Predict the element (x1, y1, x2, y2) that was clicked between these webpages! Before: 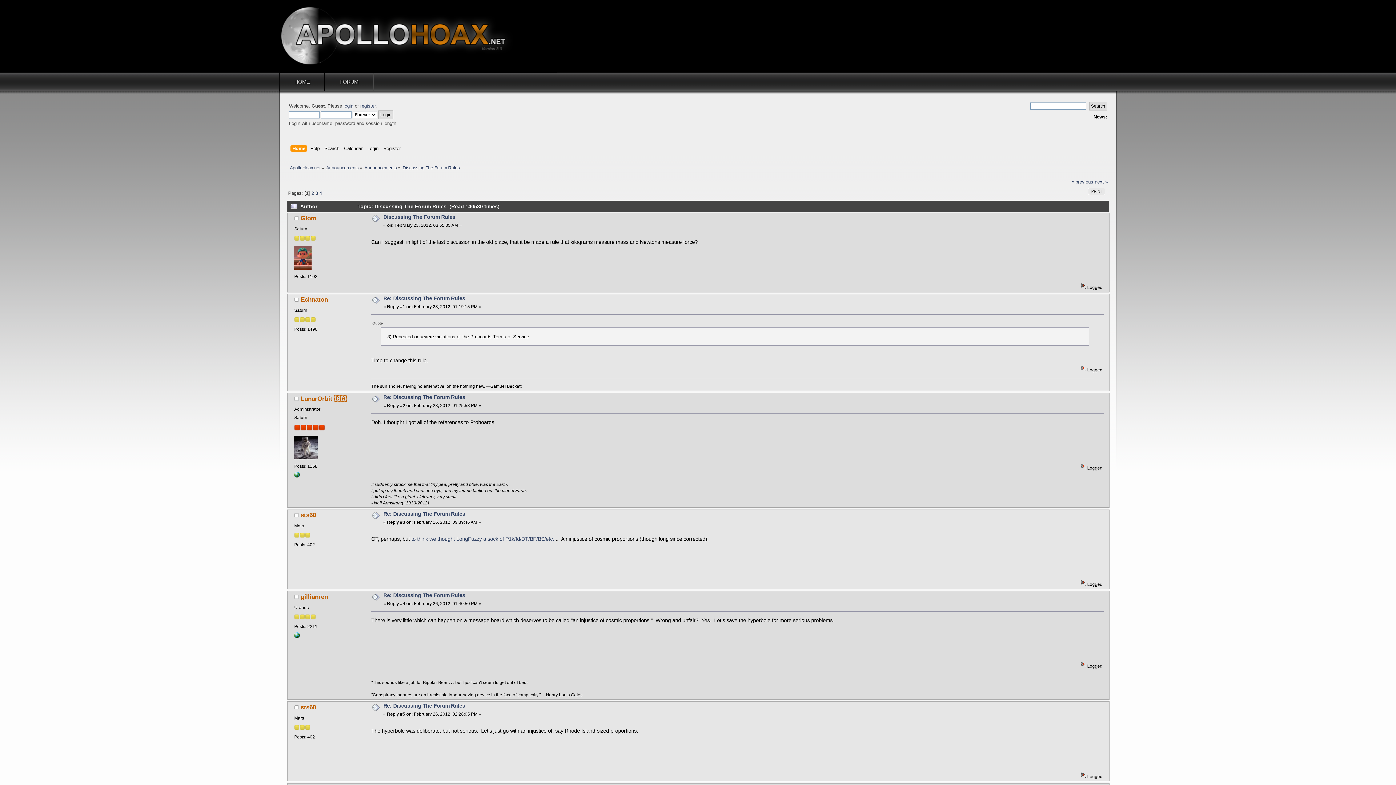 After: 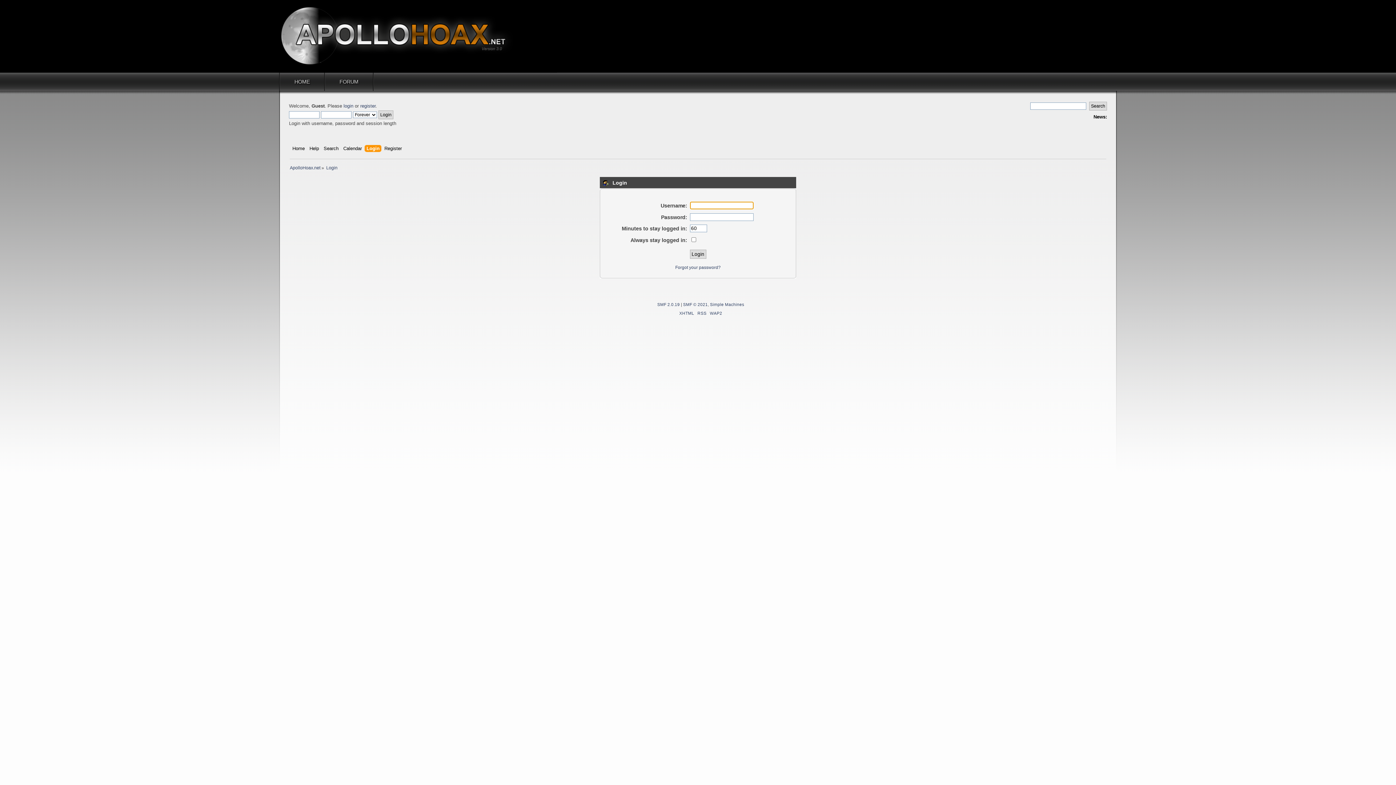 Action: label: login bbox: (343, 103, 353, 108)